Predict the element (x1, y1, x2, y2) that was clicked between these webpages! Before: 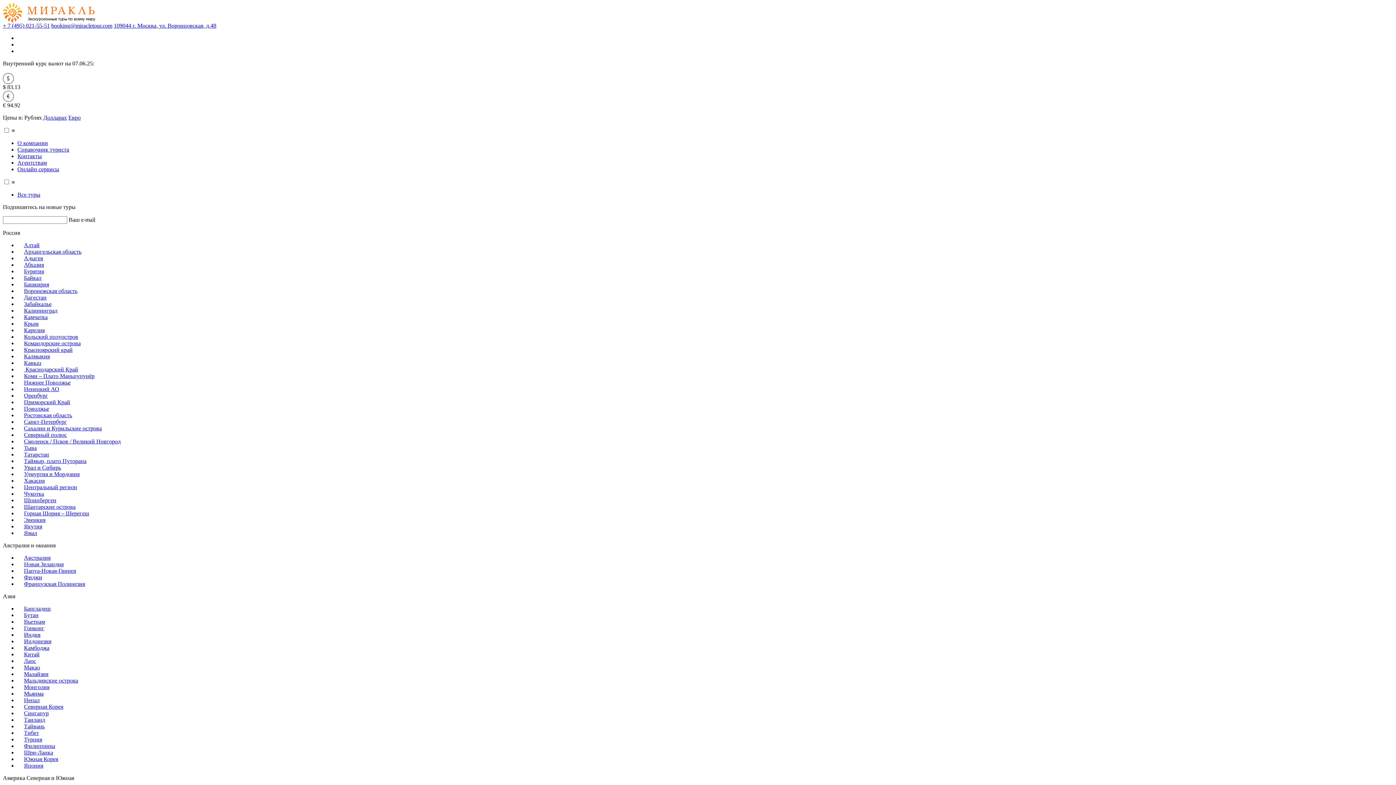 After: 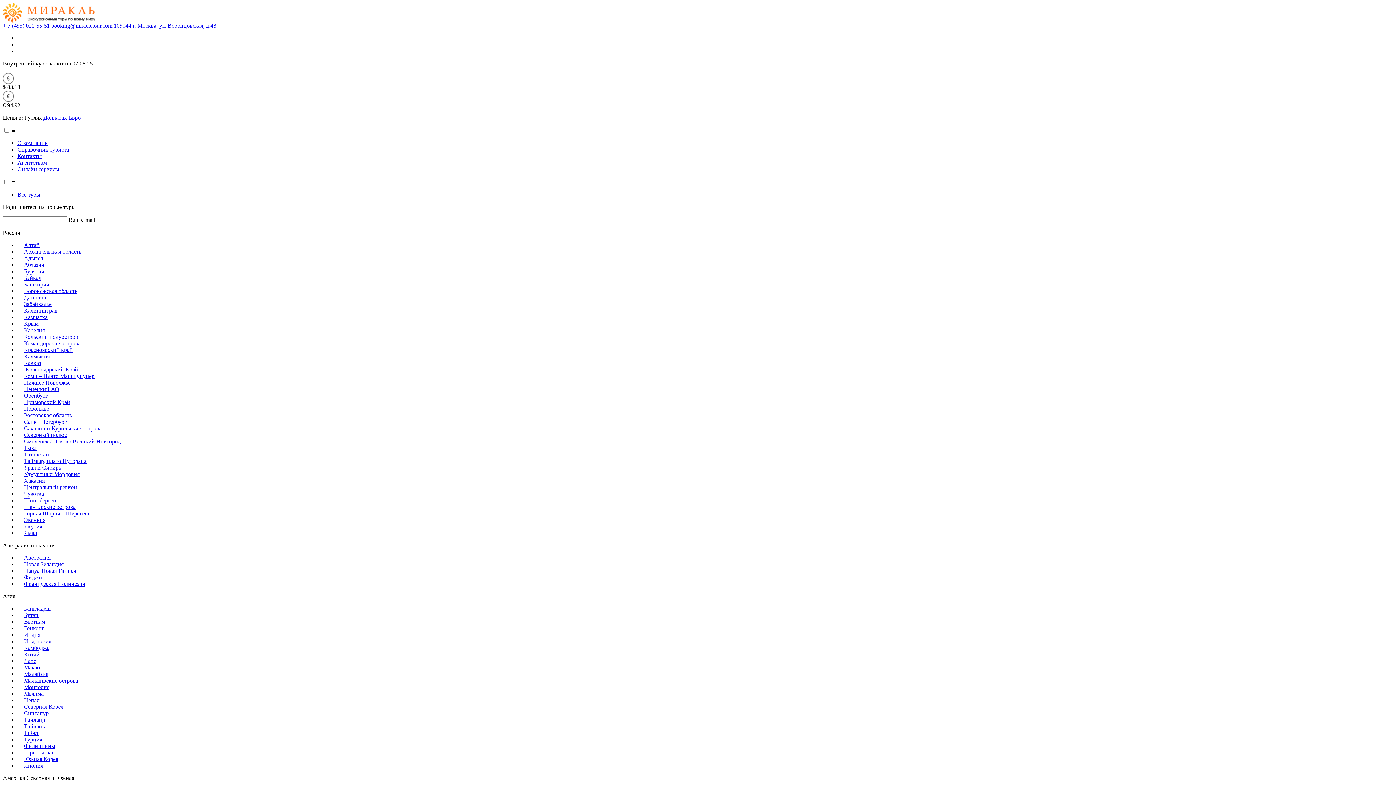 Action: label: Якутия bbox: (17, 523, 42, 529)